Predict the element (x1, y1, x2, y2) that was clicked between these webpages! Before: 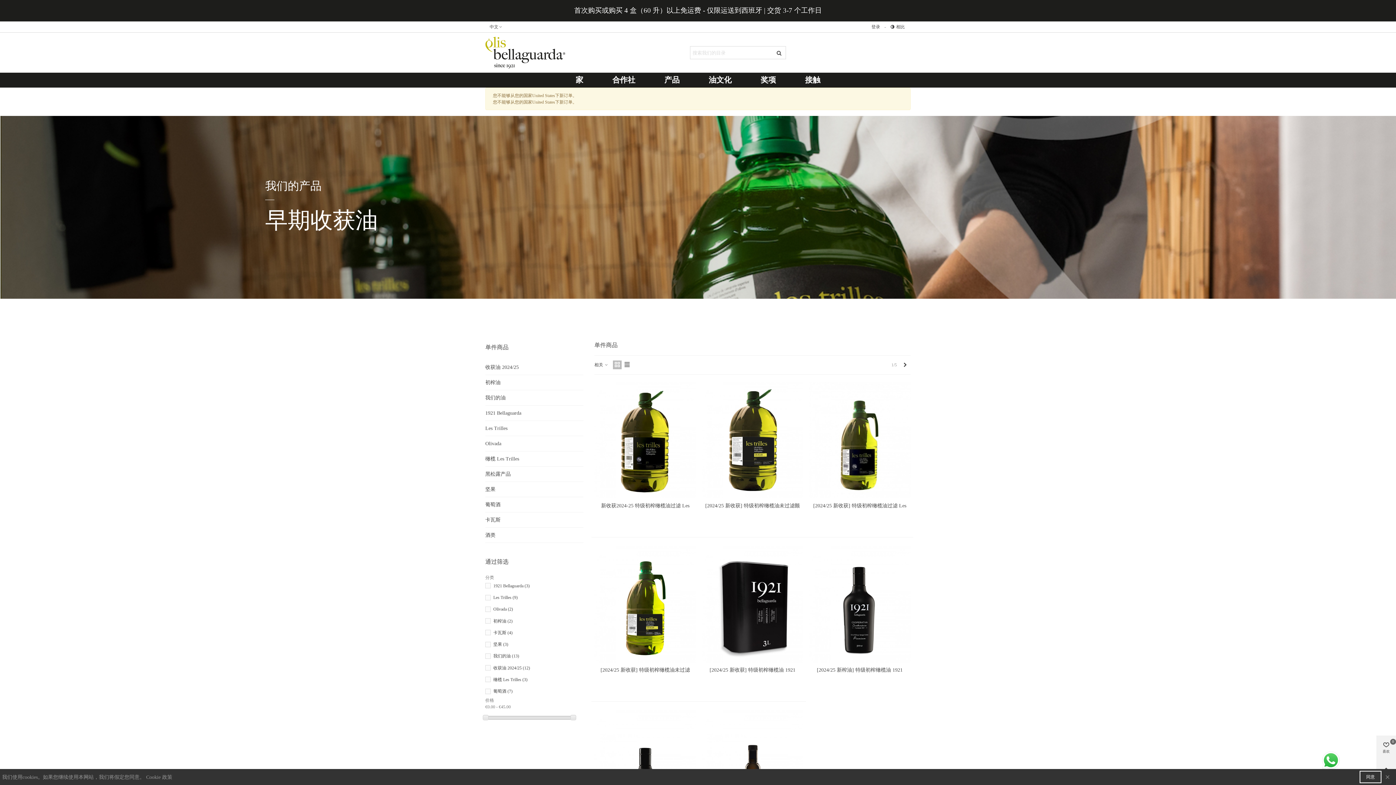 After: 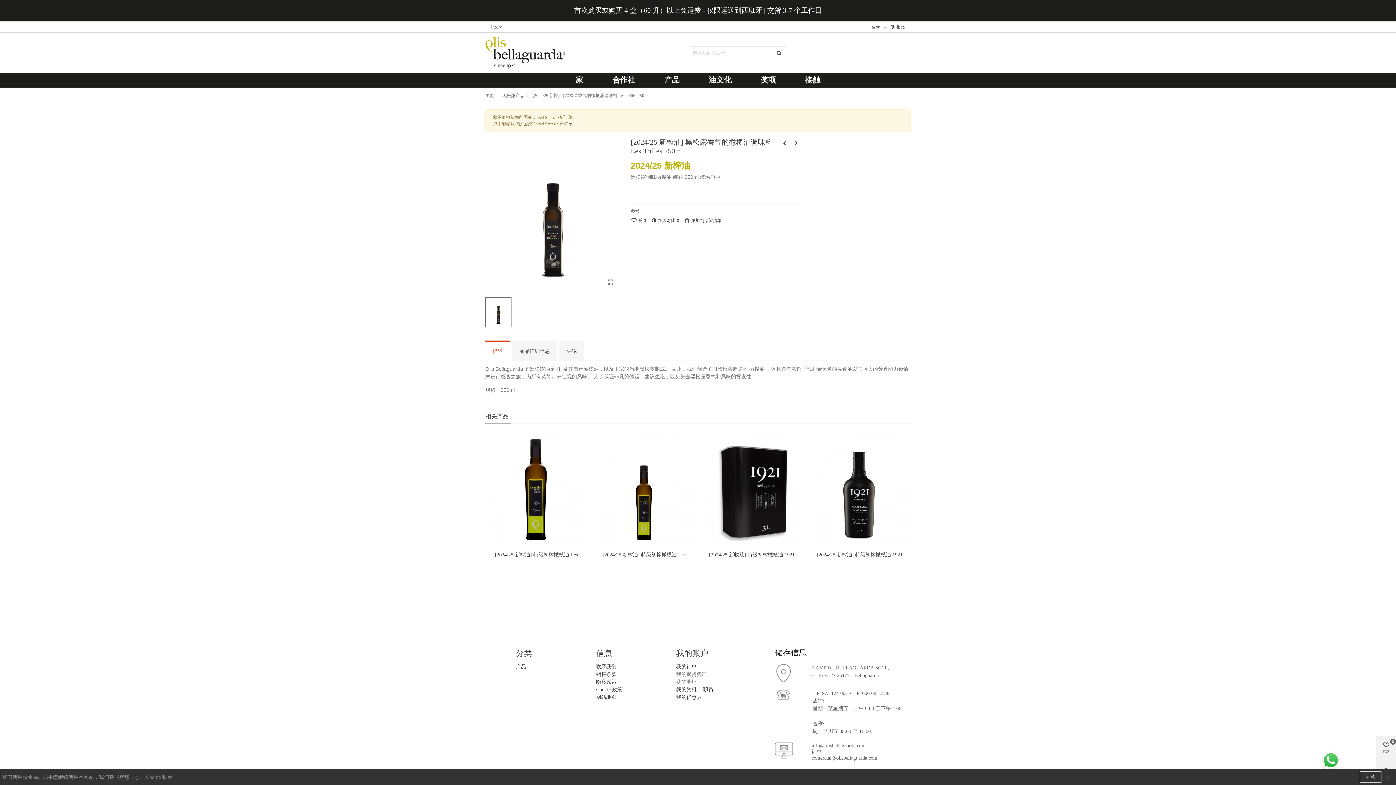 Action: bbox: (701, 710, 803, 827)